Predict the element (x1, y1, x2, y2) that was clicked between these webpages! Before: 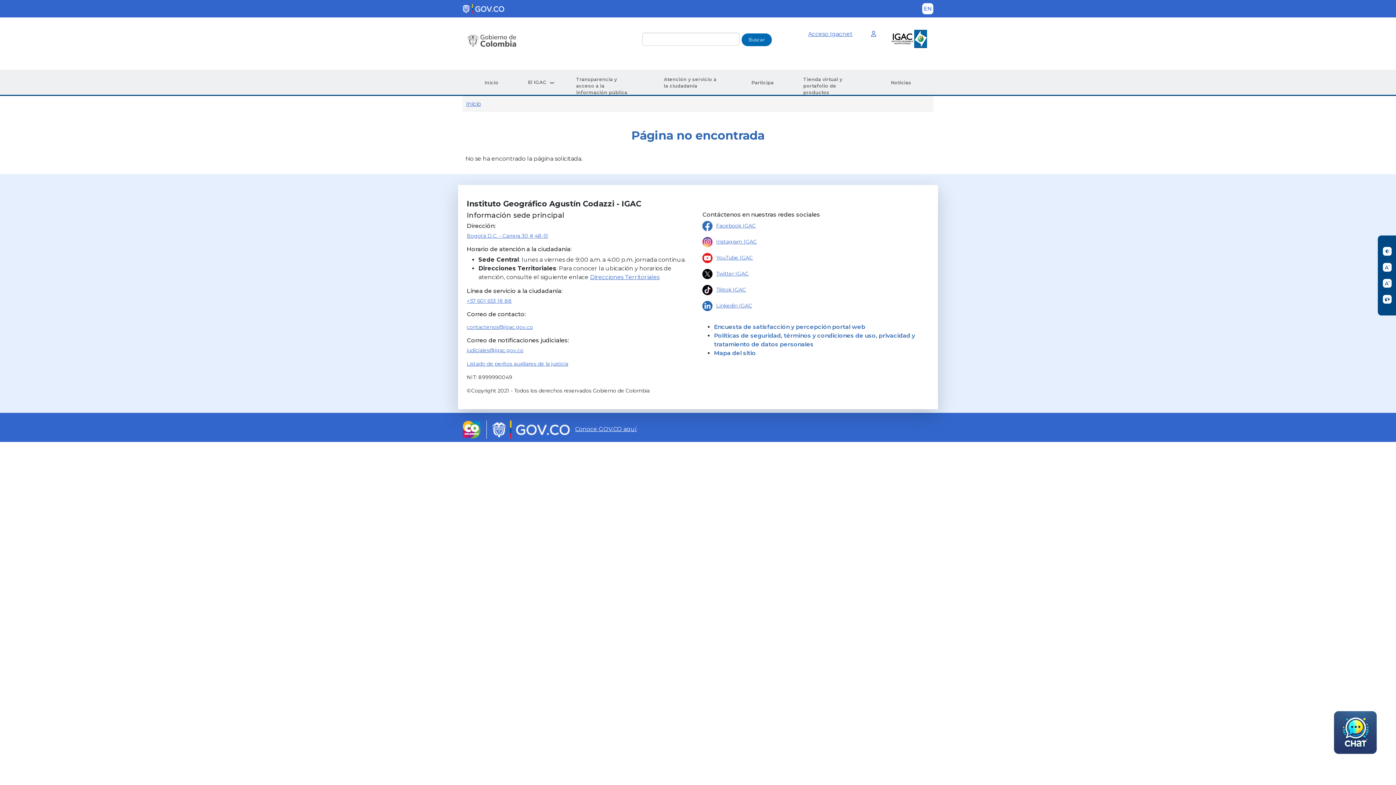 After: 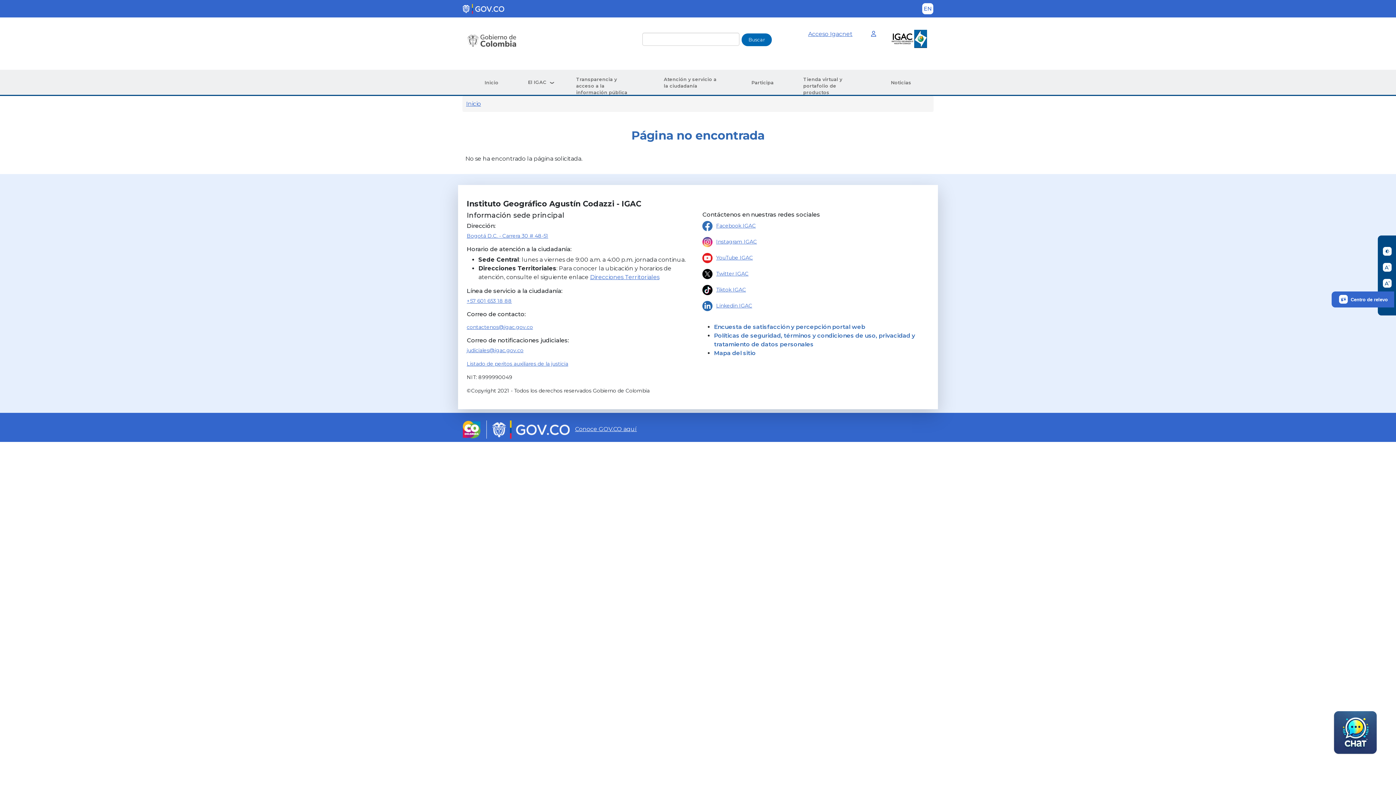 Action: bbox: (1378, 291, 1396, 307)